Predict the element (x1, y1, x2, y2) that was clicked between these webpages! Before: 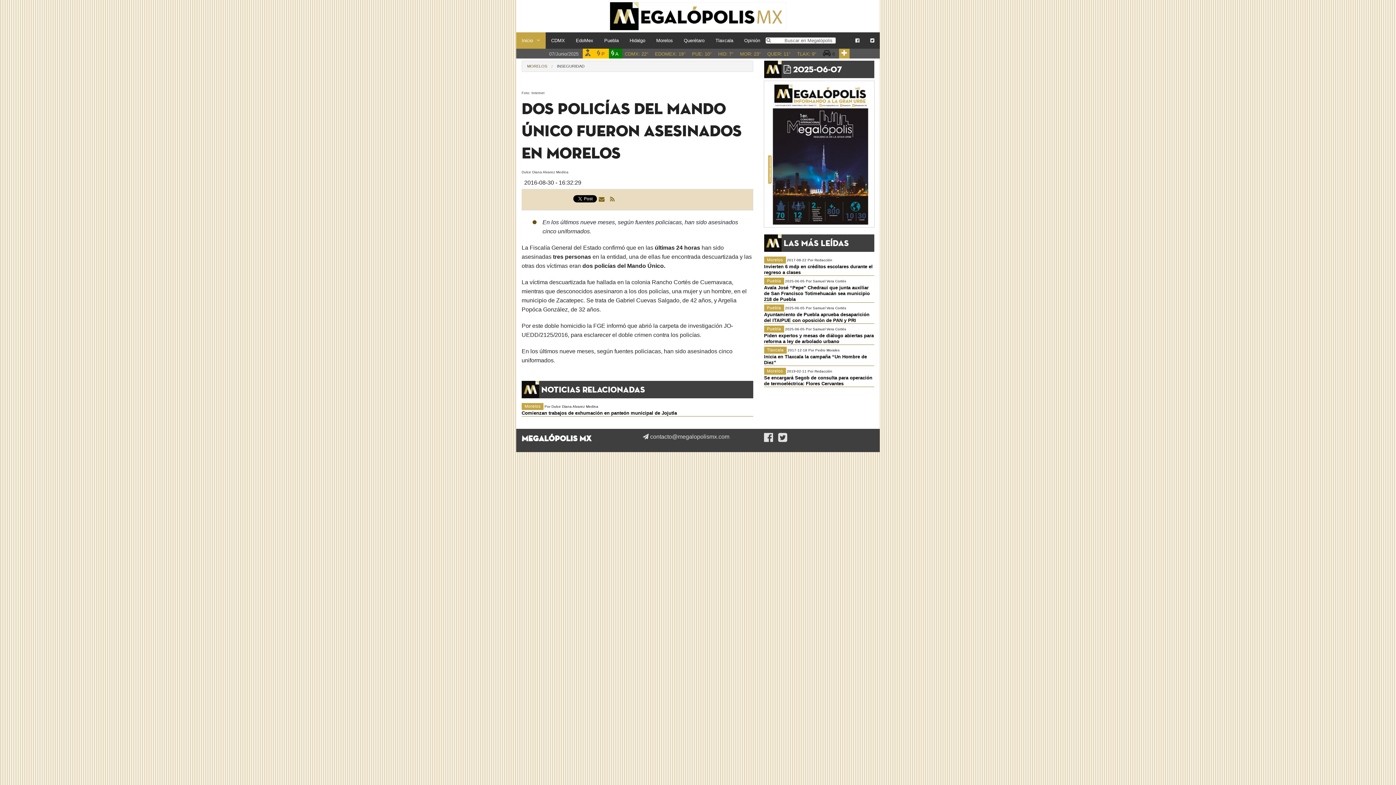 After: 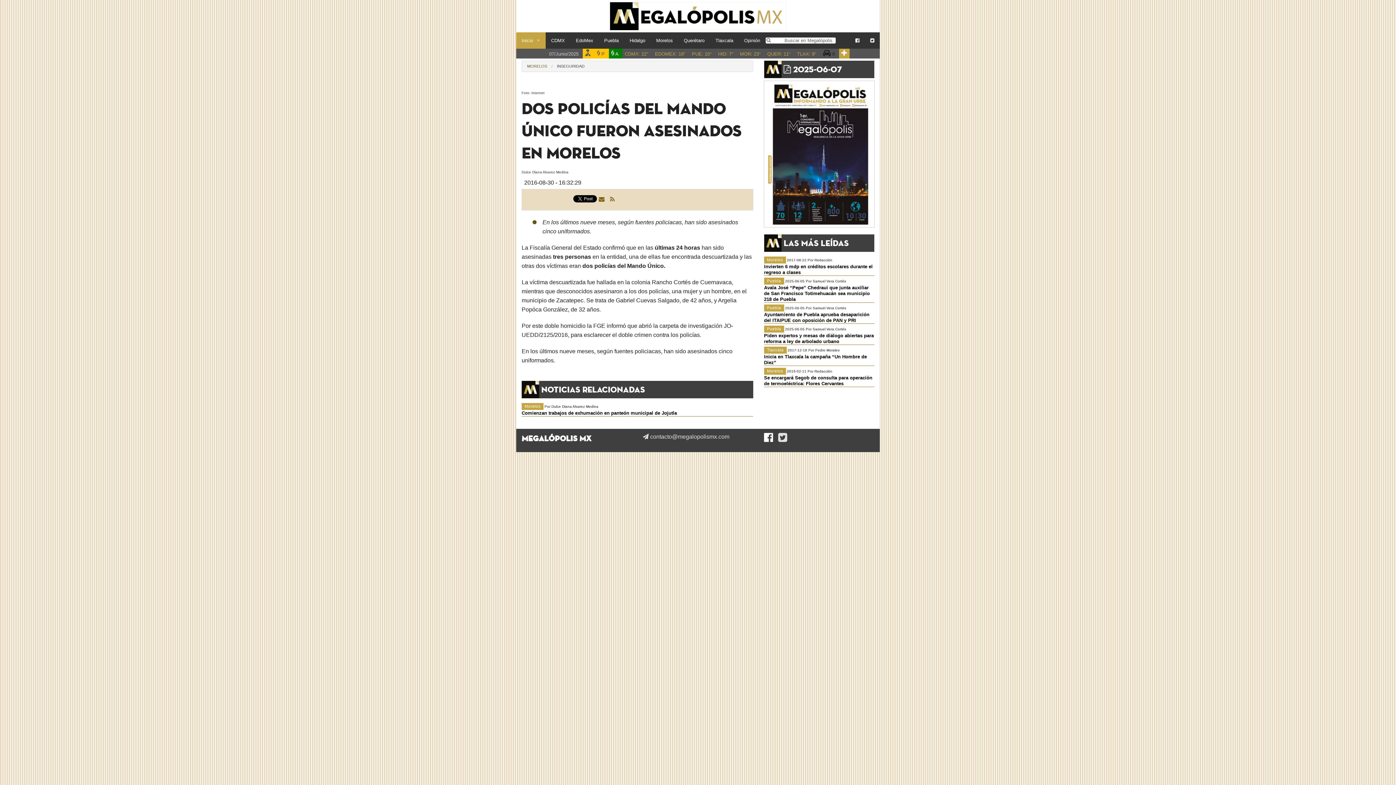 Action: bbox: (764, 436, 776, 442)